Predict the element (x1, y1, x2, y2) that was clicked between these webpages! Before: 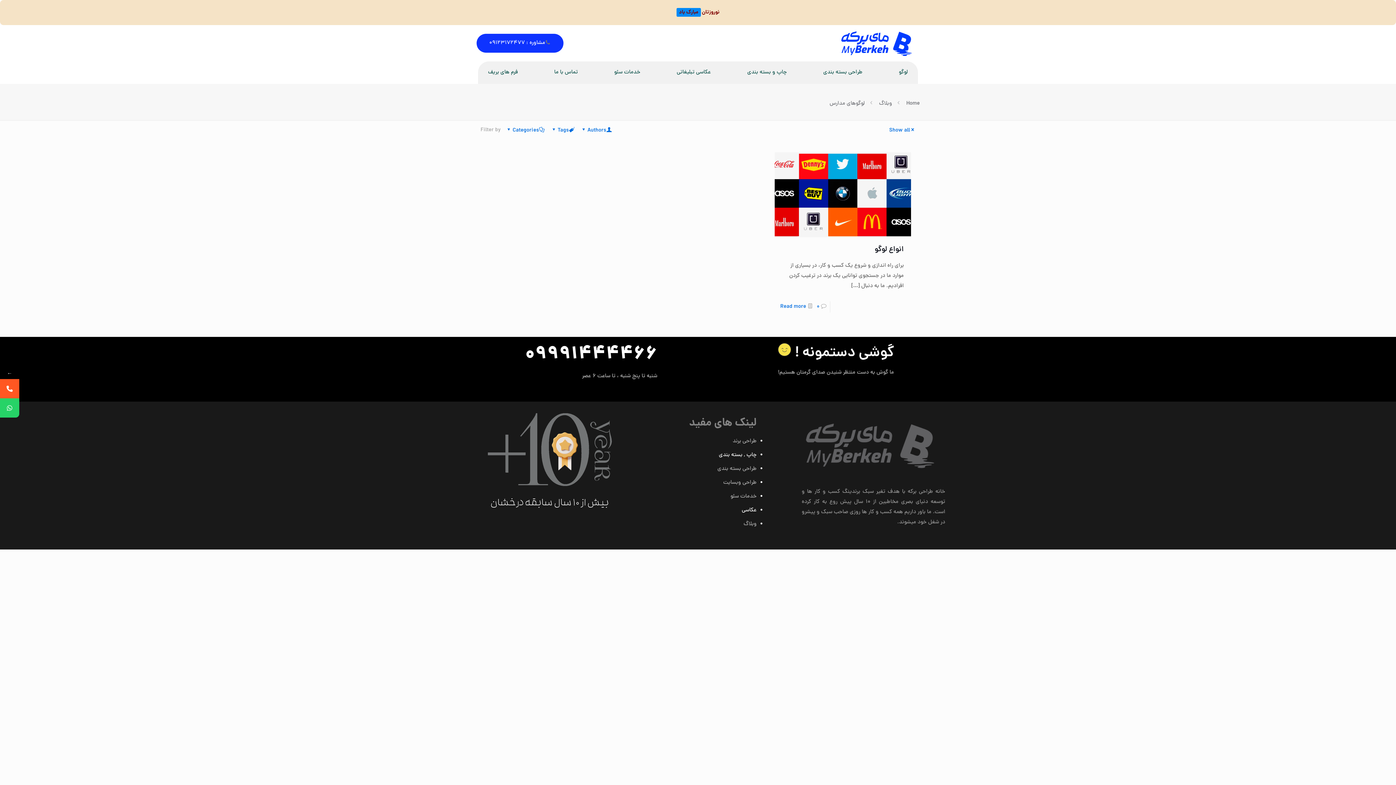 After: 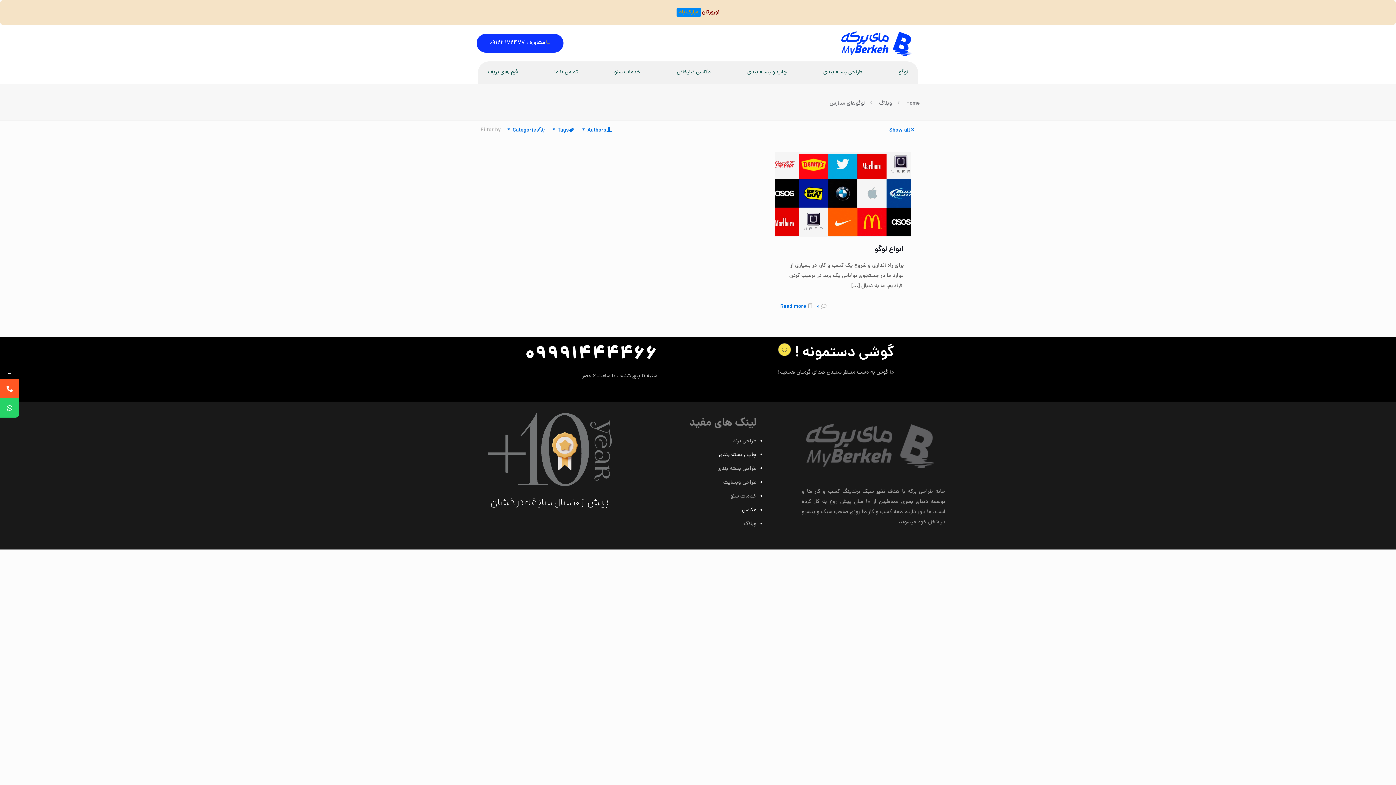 Action: label: طراحی برند bbox: (732, 437, 756, 445)